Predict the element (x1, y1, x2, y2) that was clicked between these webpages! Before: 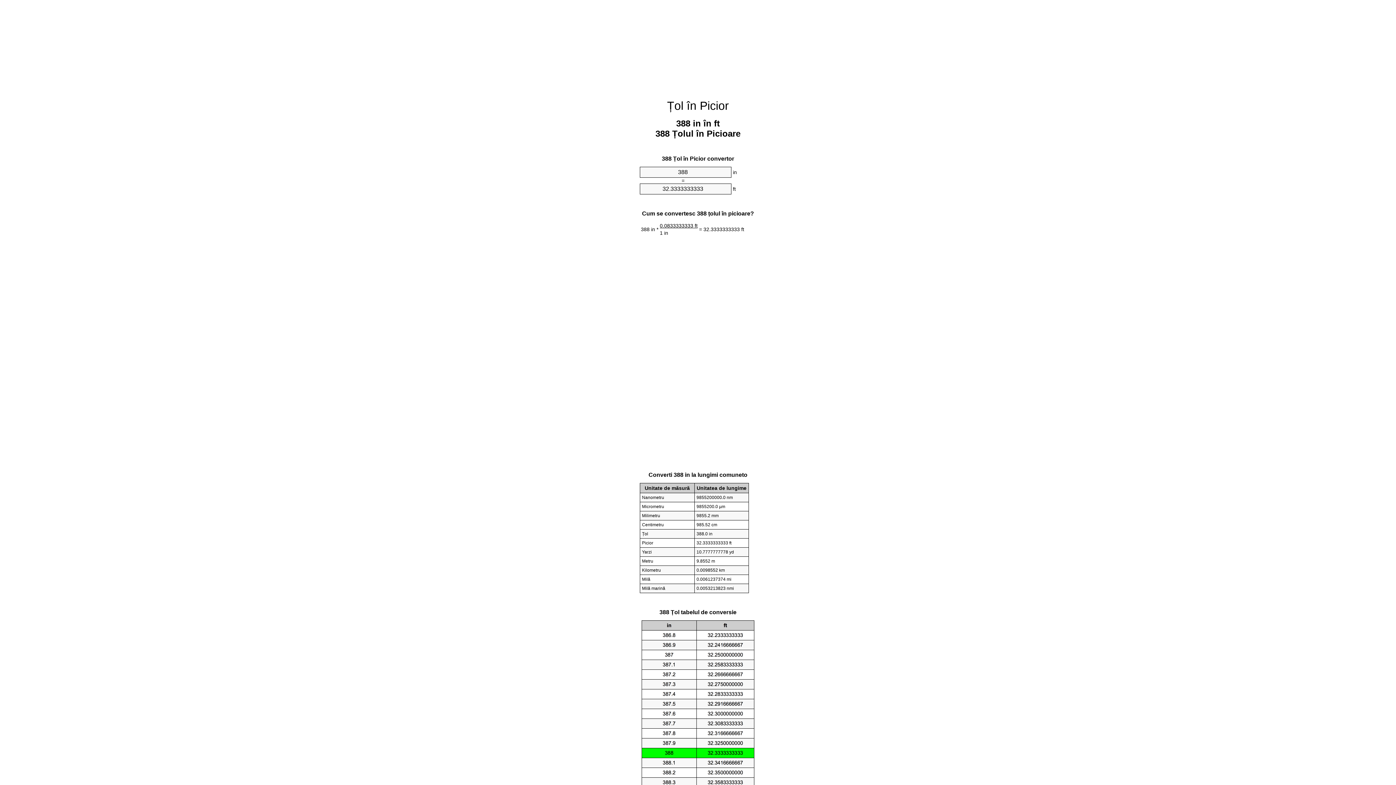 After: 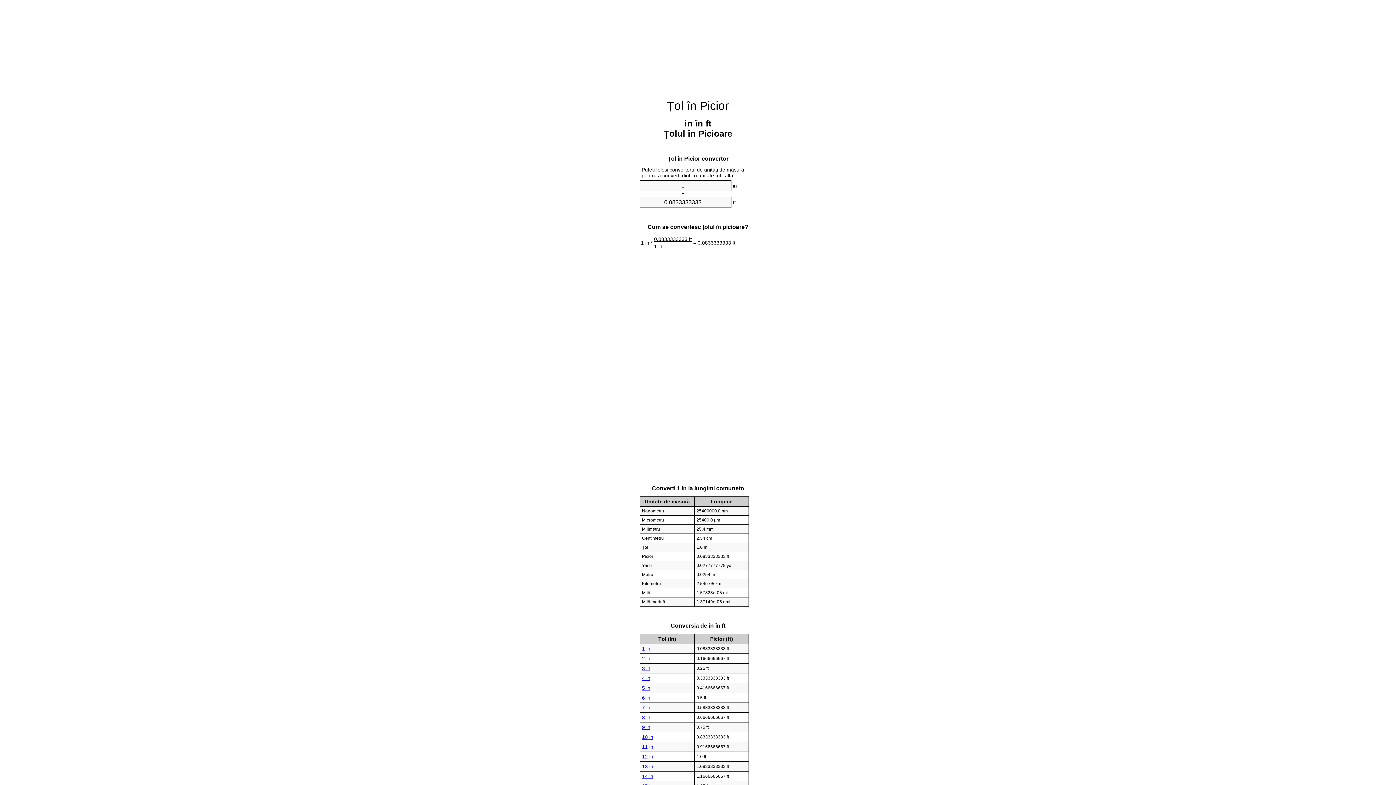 Action: bbox: (667, 99, 729, 112) label: Țol în Picior